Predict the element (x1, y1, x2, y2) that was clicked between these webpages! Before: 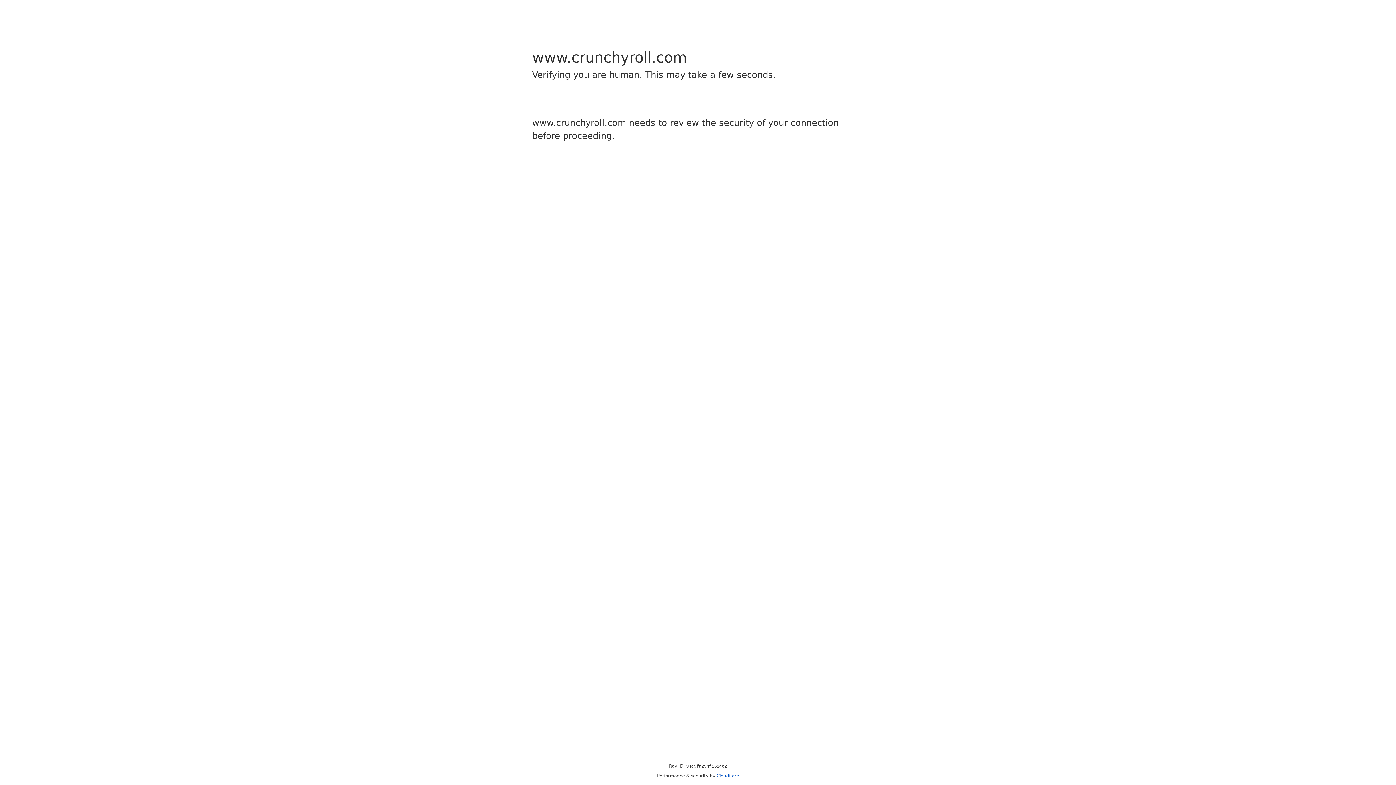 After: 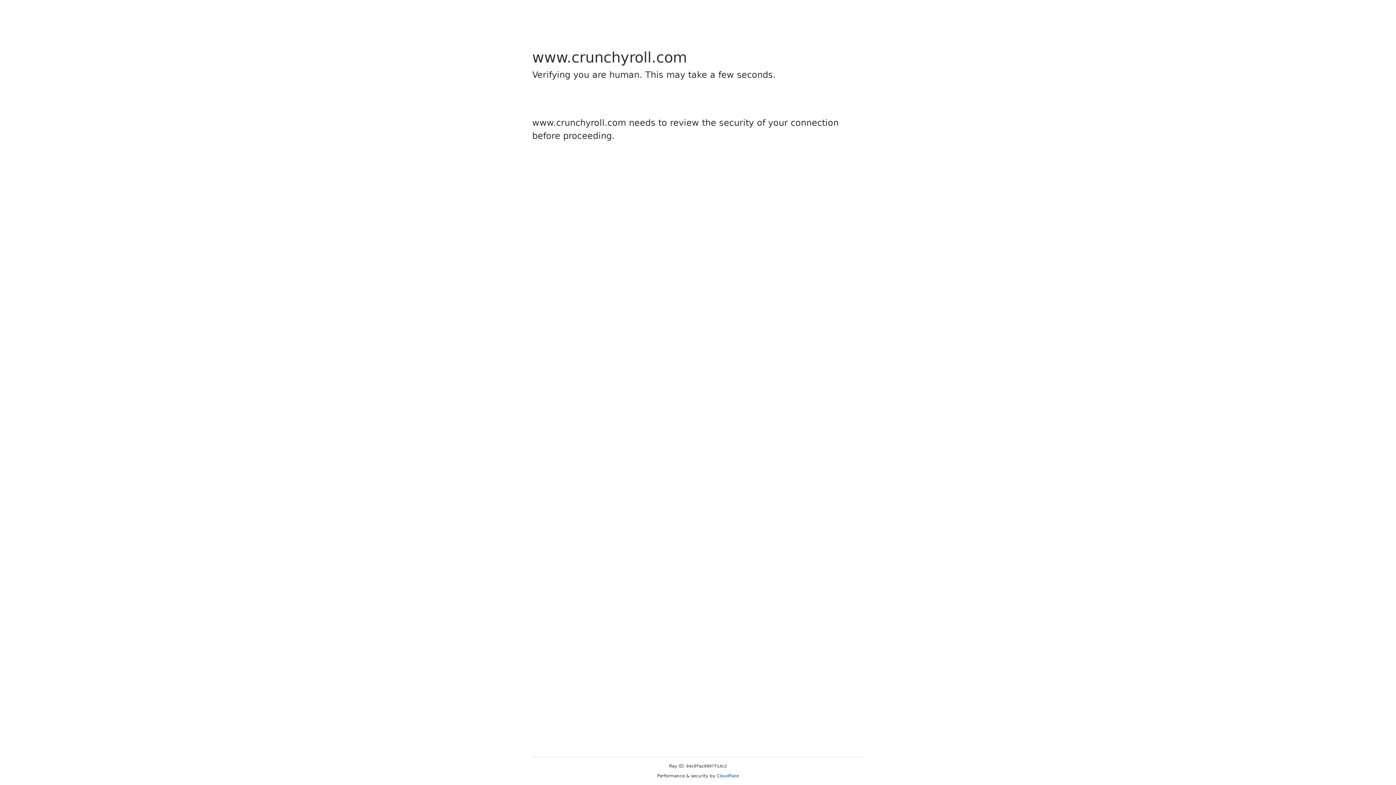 Action: bbox: (716, 773, 739, 778) label: Cloudflare